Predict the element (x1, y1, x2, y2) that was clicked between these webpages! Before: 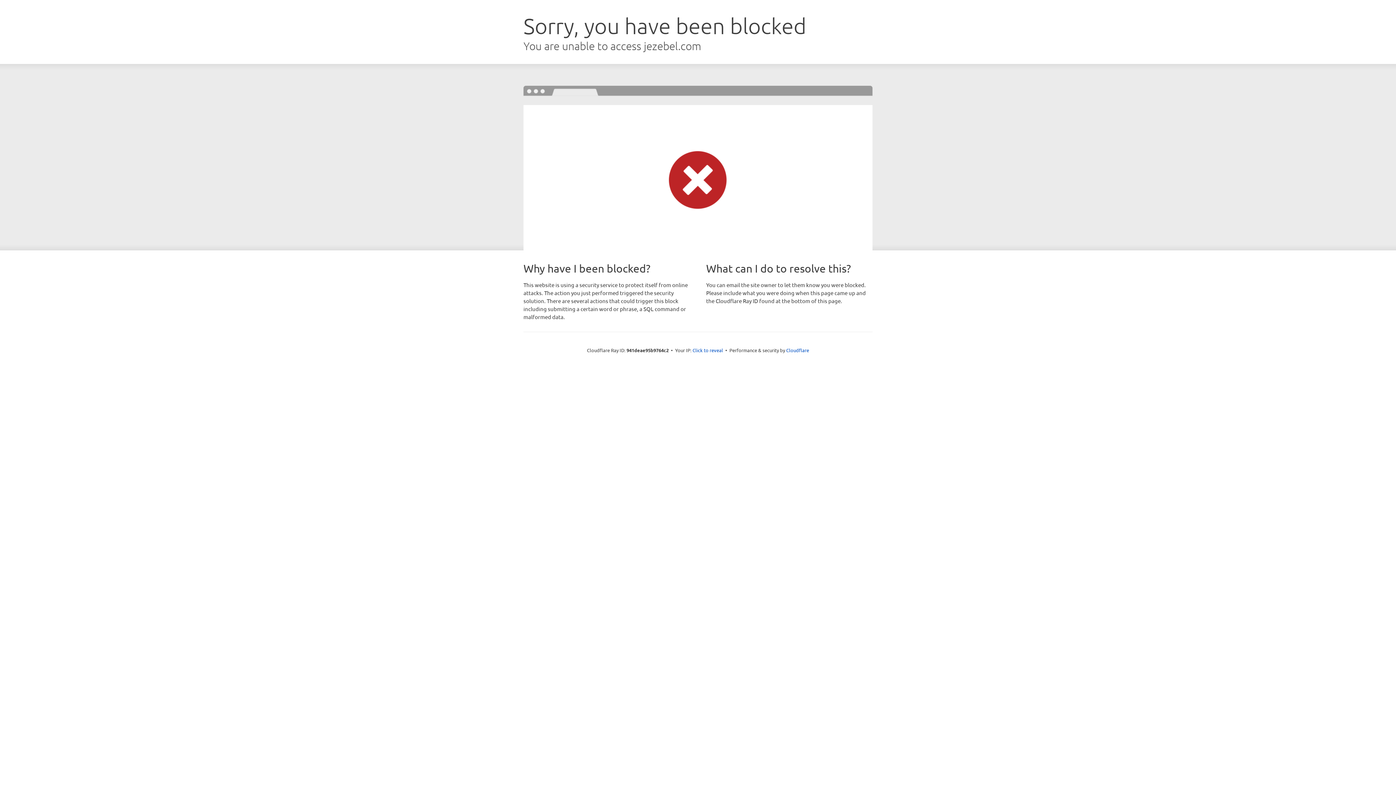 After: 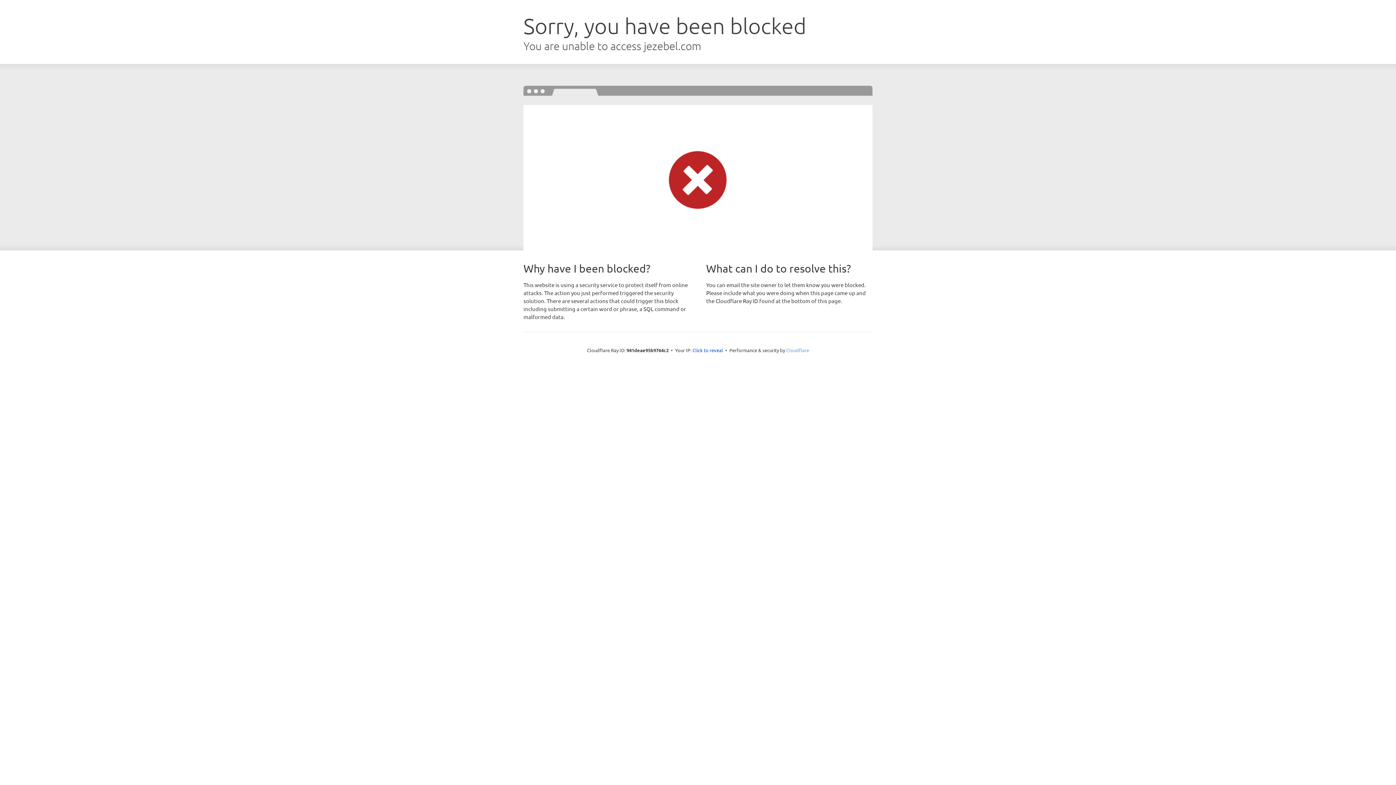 Action: bbox: (786, 347, 809, 353) label: Cloudflare